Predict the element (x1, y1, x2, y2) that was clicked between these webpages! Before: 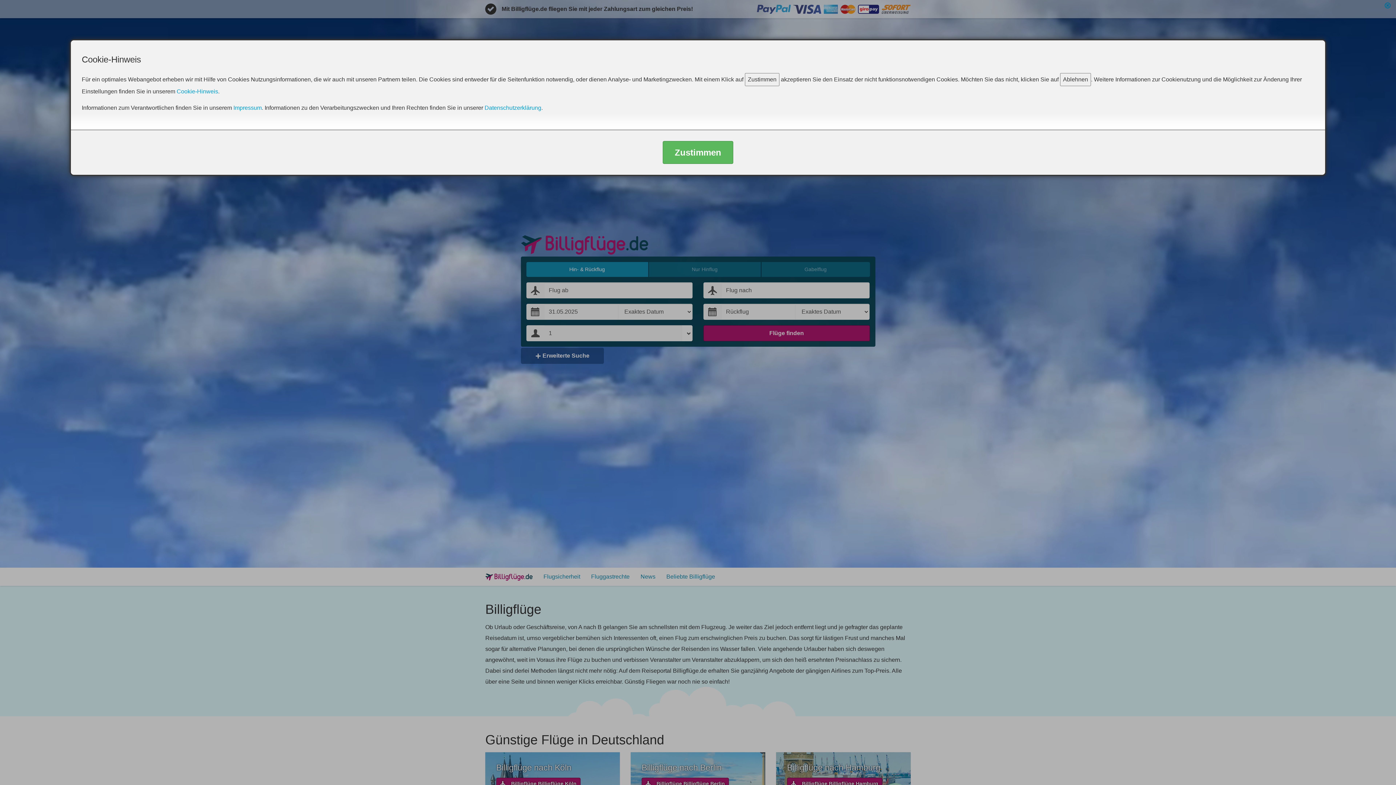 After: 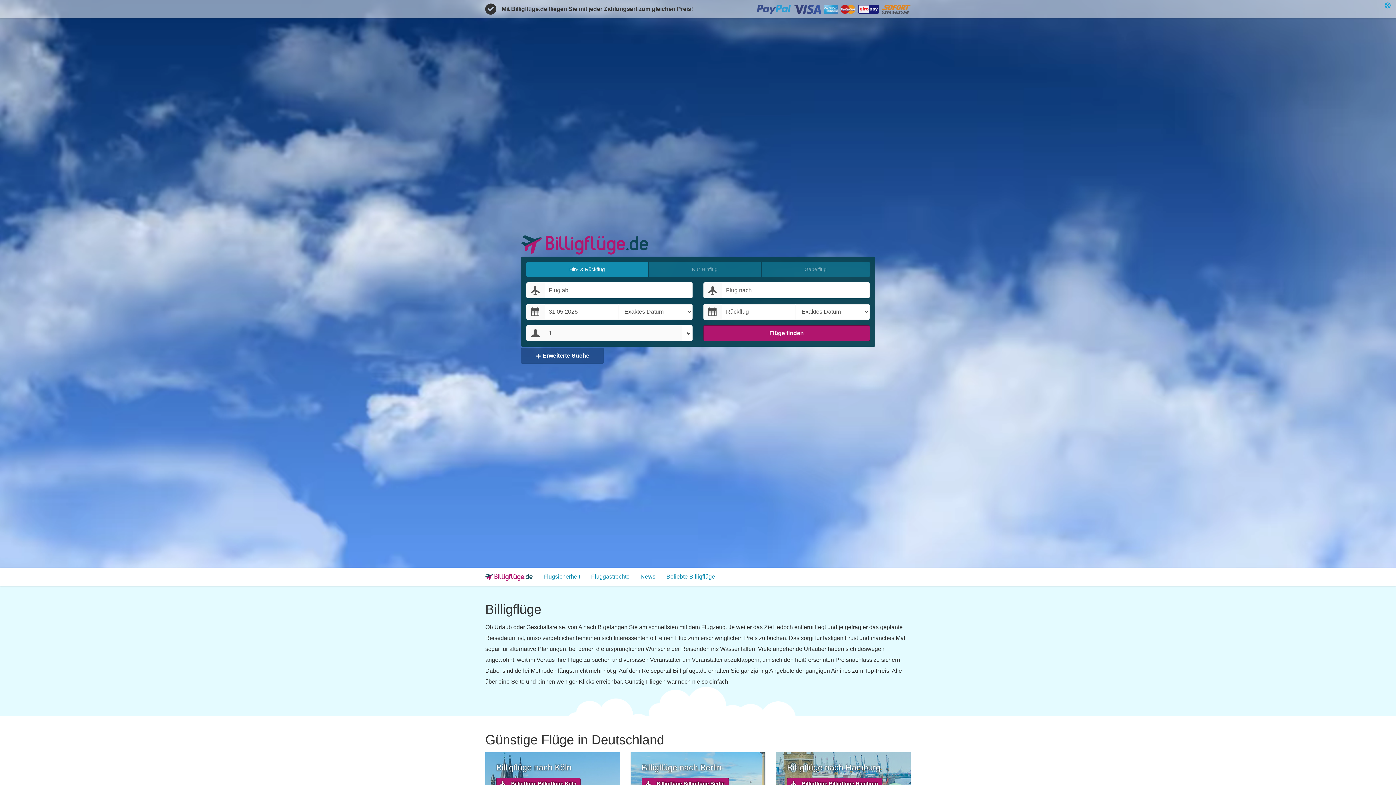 Action: bbox: (1060, 73, 1091, 86) label: Ablehnen